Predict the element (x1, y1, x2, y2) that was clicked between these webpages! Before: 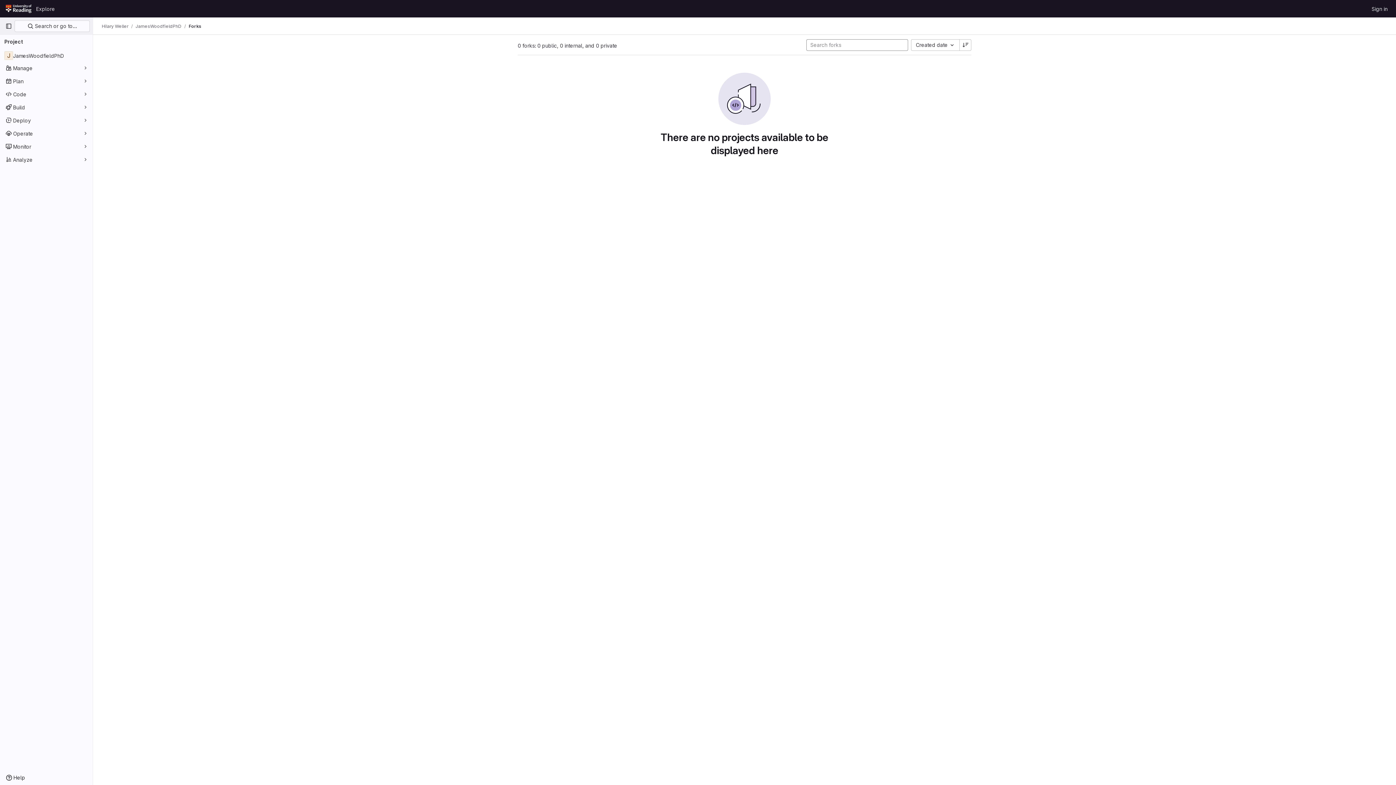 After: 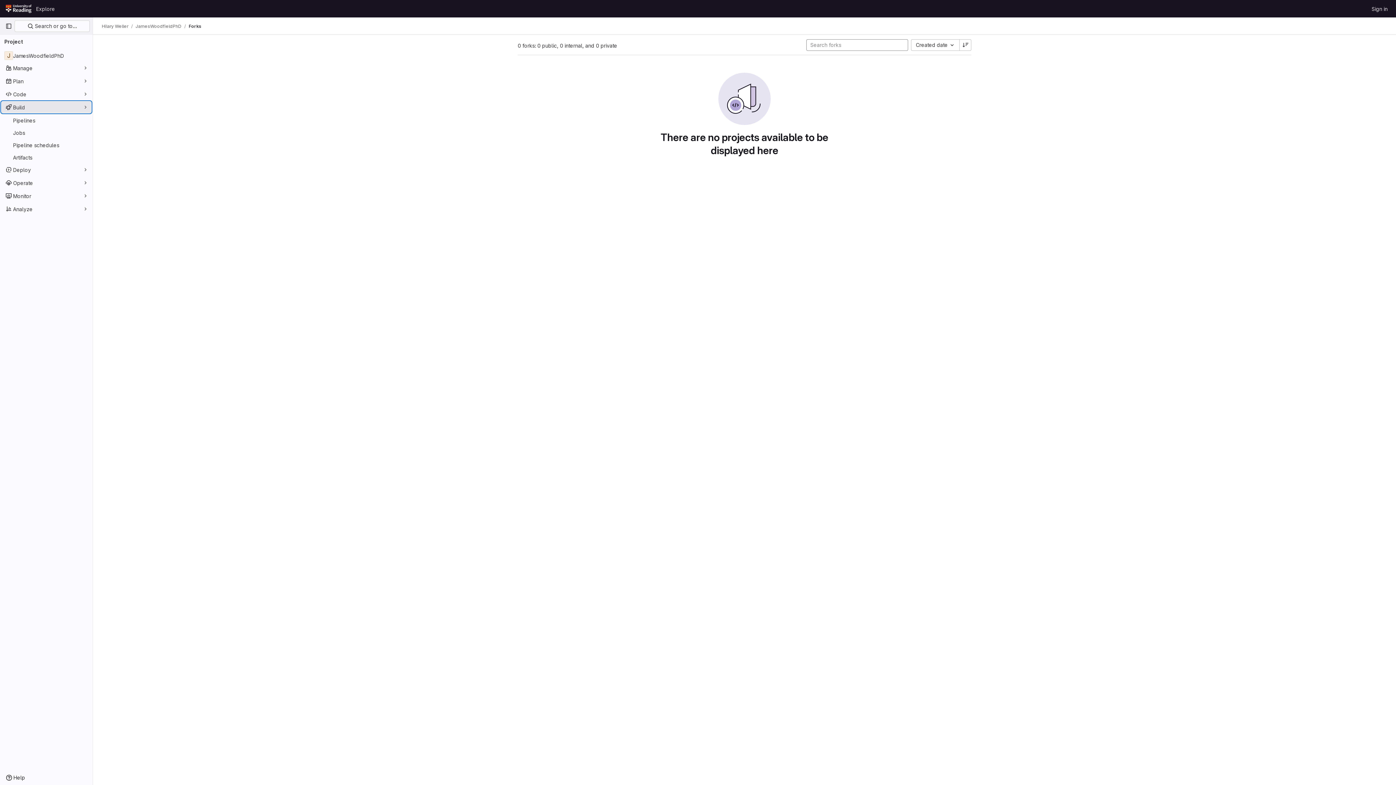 Action: label: Build bbox: (1, 101, 91, 113)